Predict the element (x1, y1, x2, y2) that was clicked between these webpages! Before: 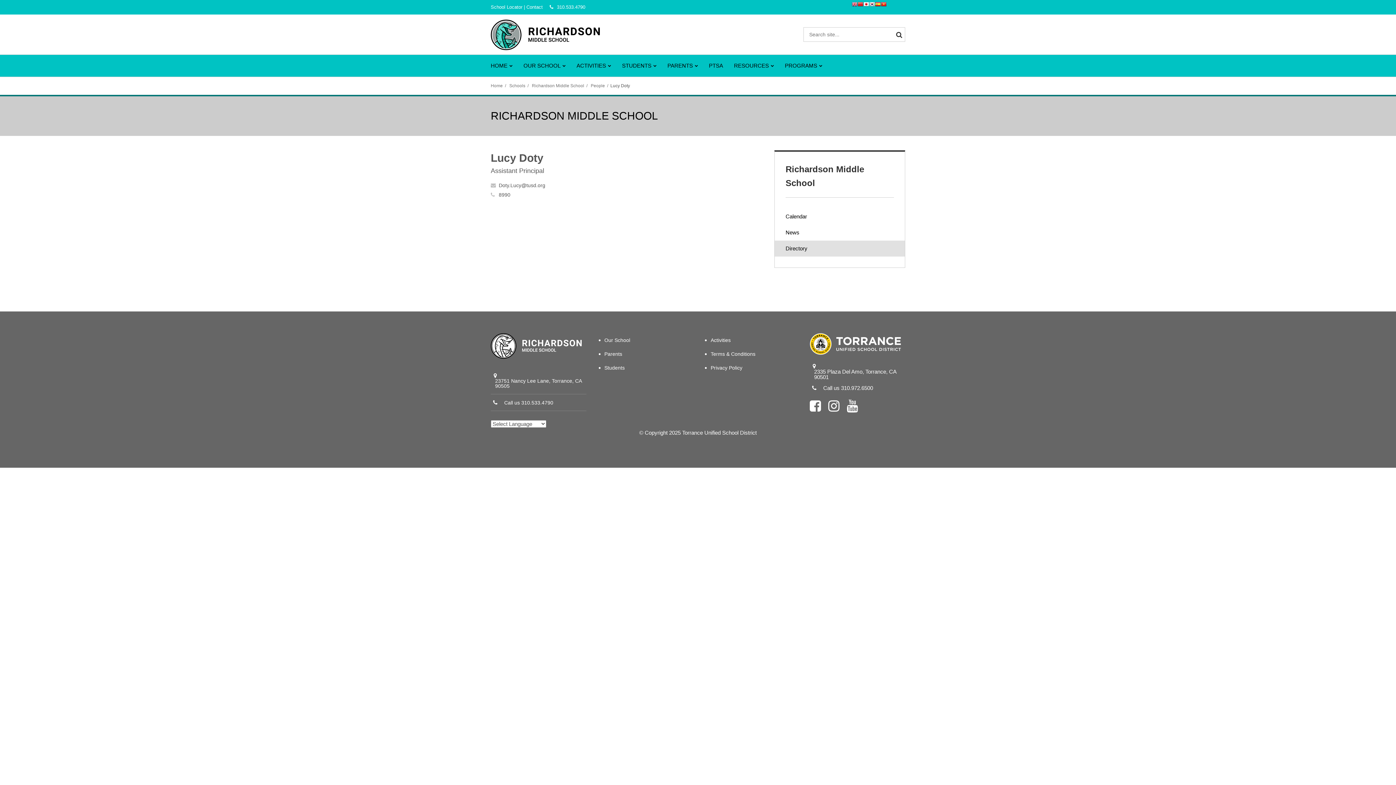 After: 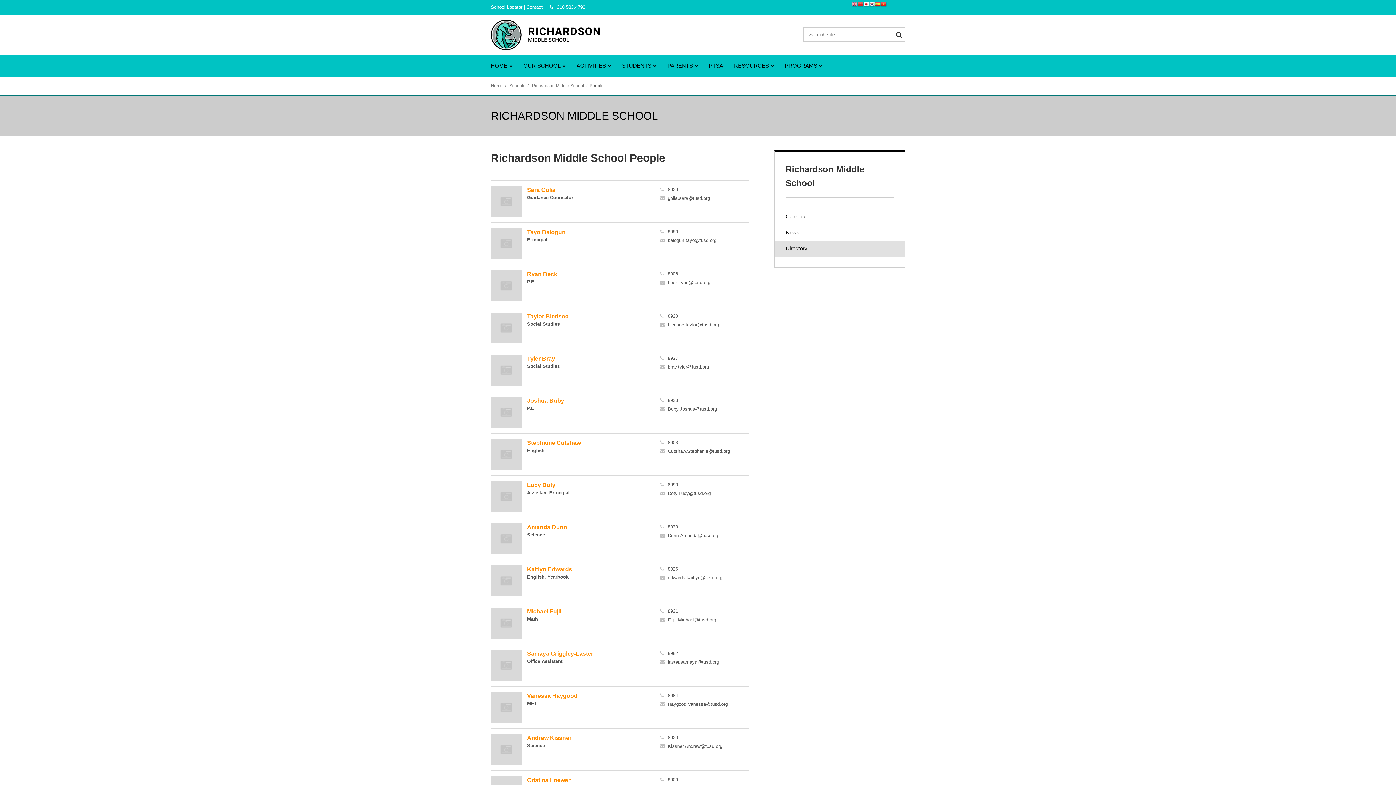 Action: bbox: (590, 83, 605, 88) label: People